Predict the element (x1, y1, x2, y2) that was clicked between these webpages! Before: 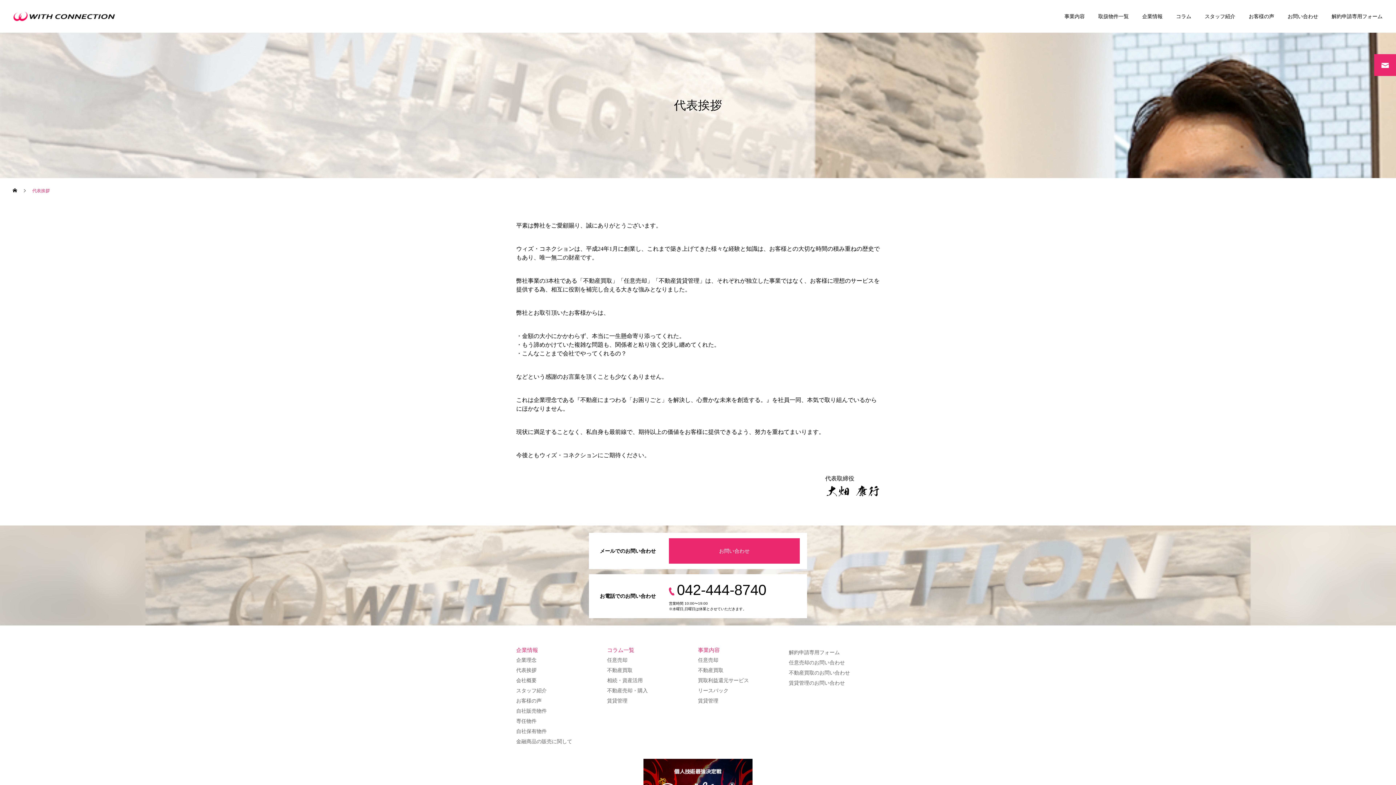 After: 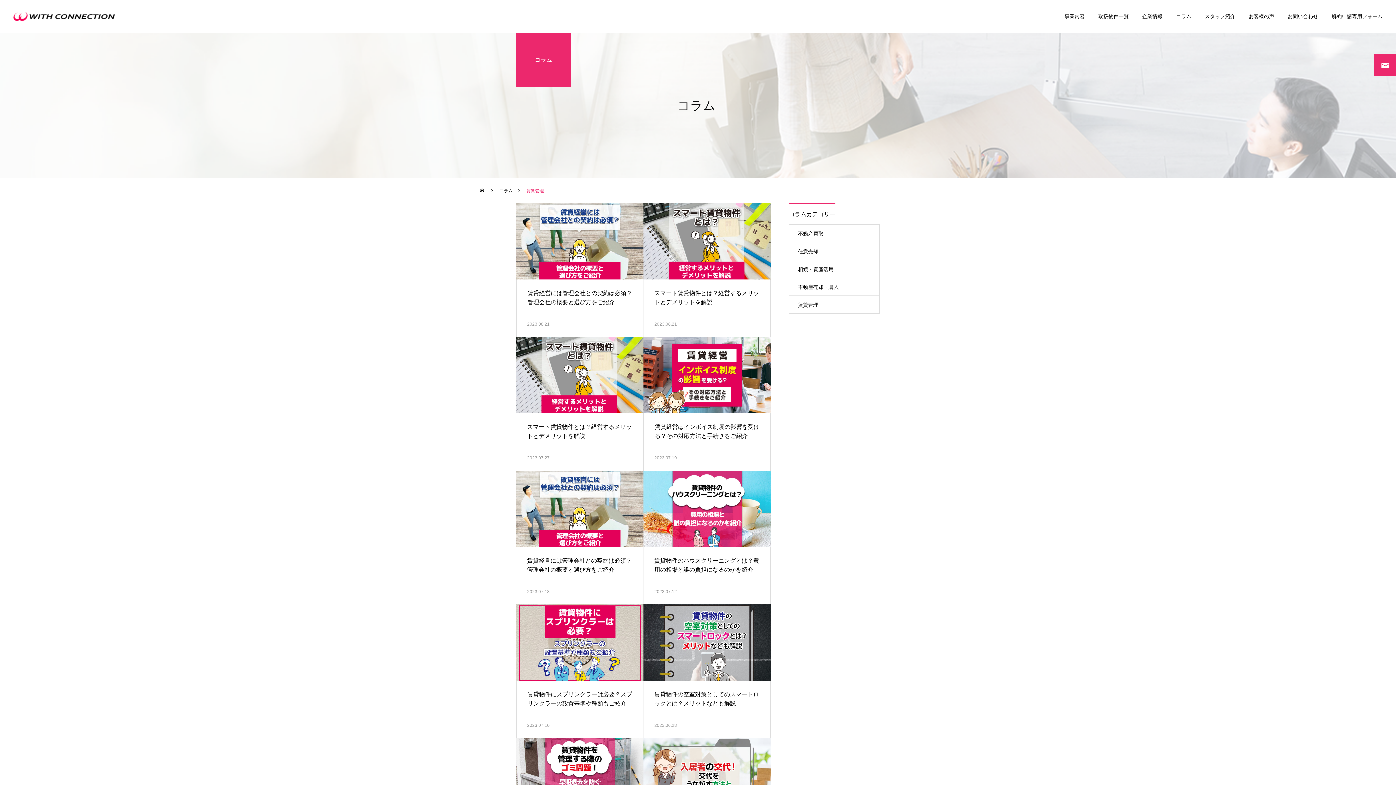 Action: bbox: (698, 695, 789, 706) label: 賃貸管理